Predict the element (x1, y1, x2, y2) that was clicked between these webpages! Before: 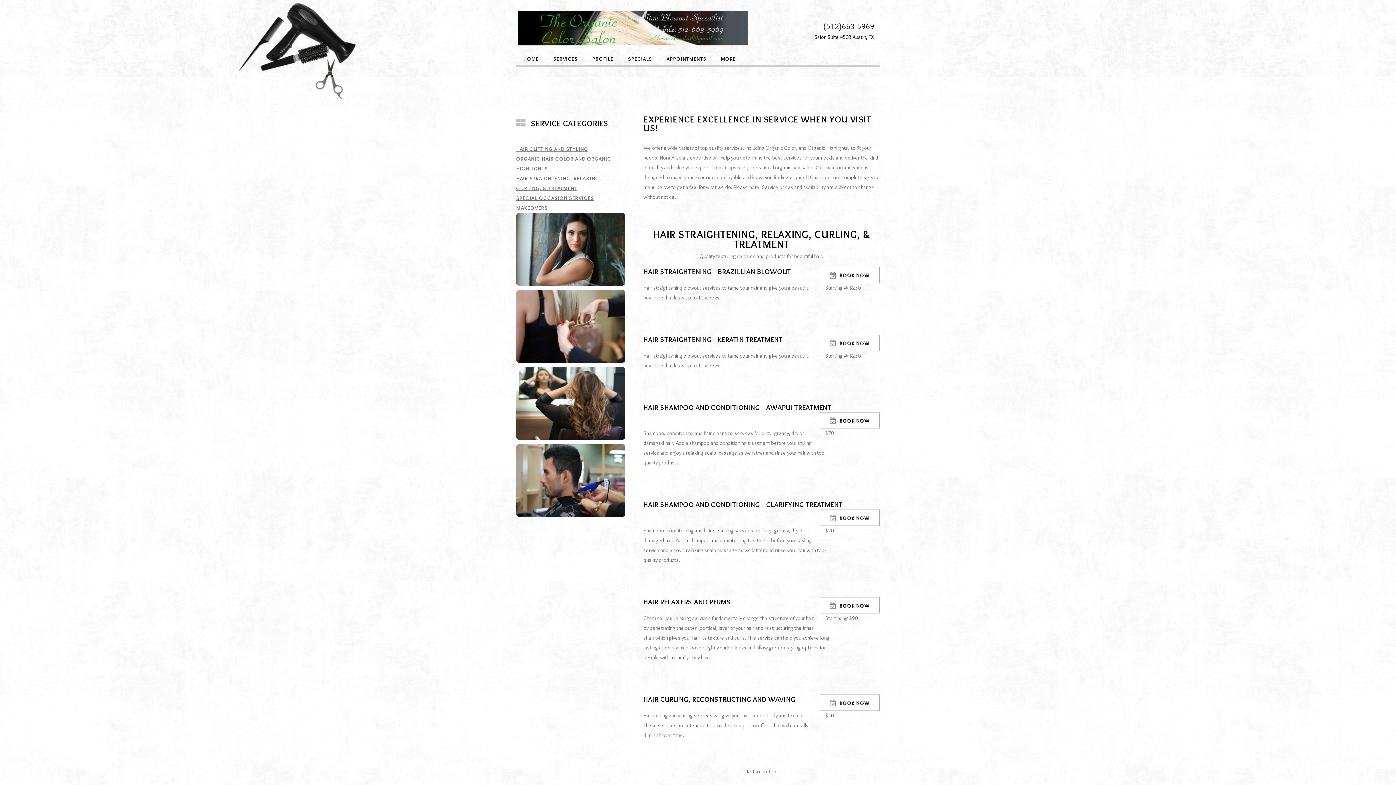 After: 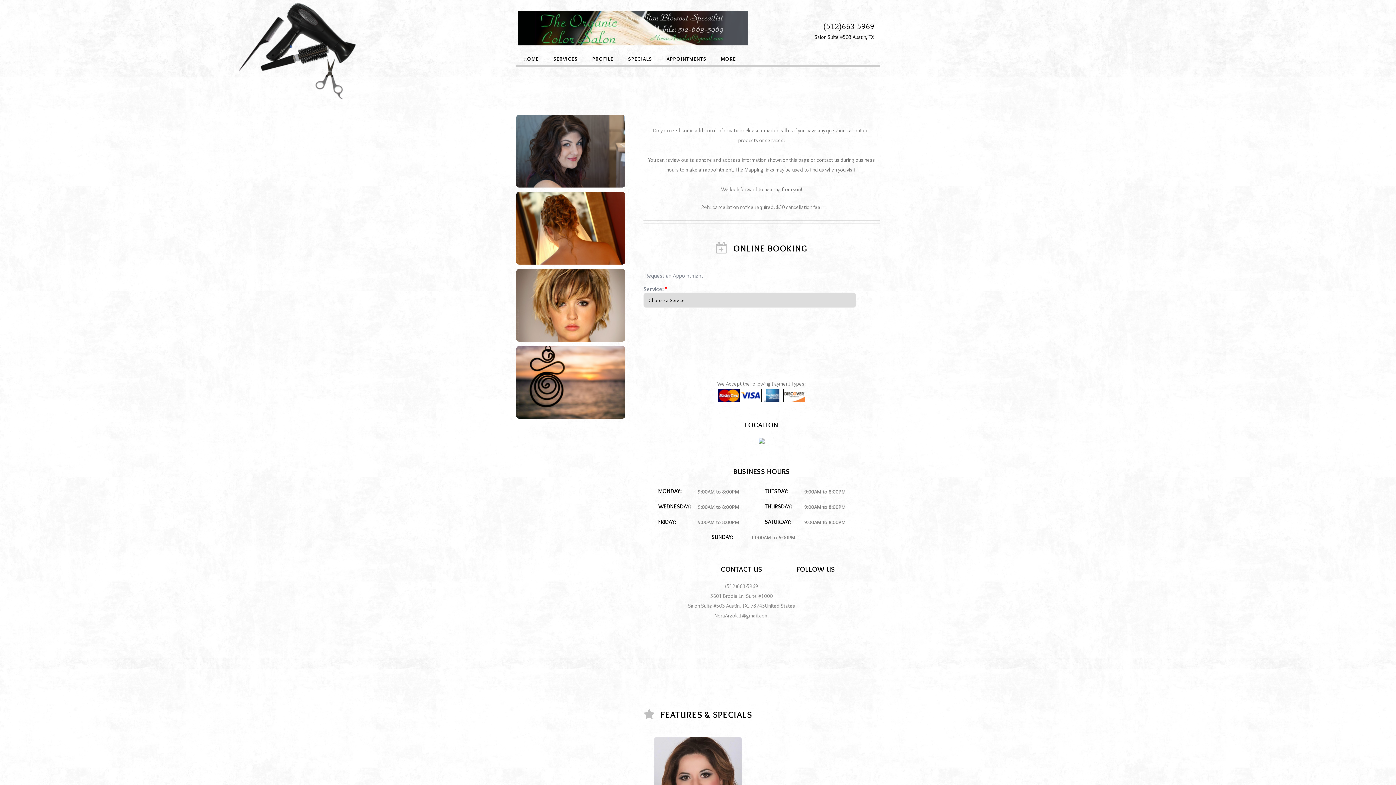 Action: bbox: (662, 53, 710, 64) label: APPOINTMENTS